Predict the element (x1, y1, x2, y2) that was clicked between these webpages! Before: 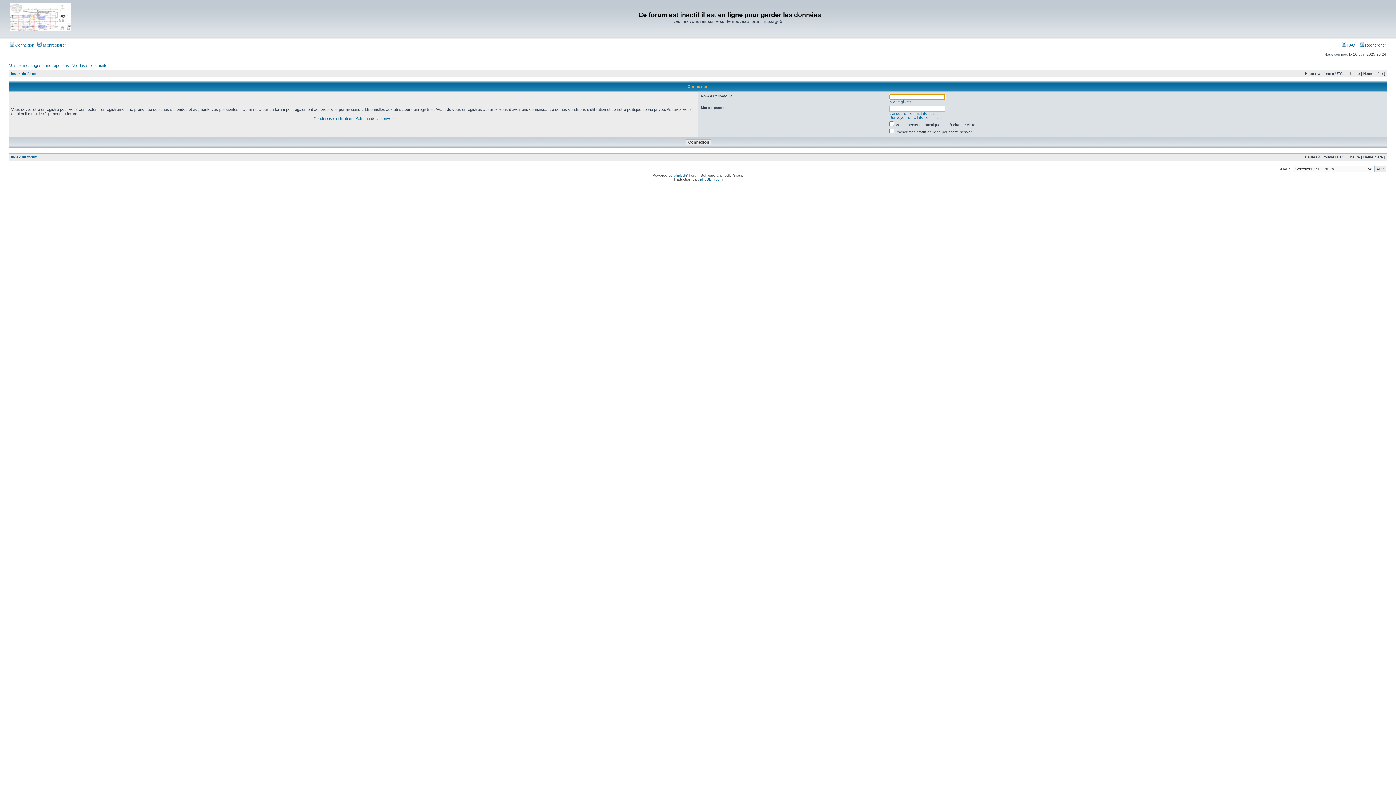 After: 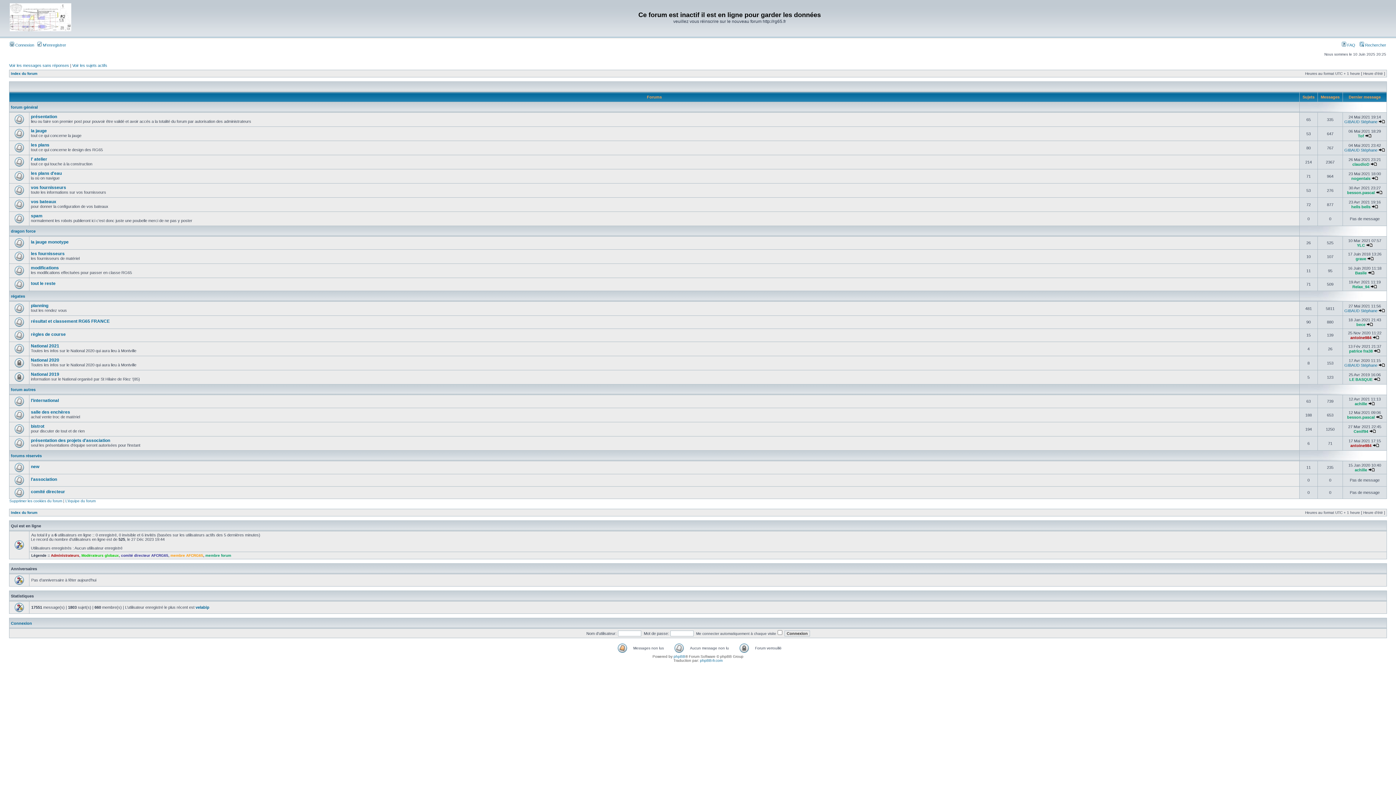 Action: label: Index du forum bbox: (10, 155, 37, 159)